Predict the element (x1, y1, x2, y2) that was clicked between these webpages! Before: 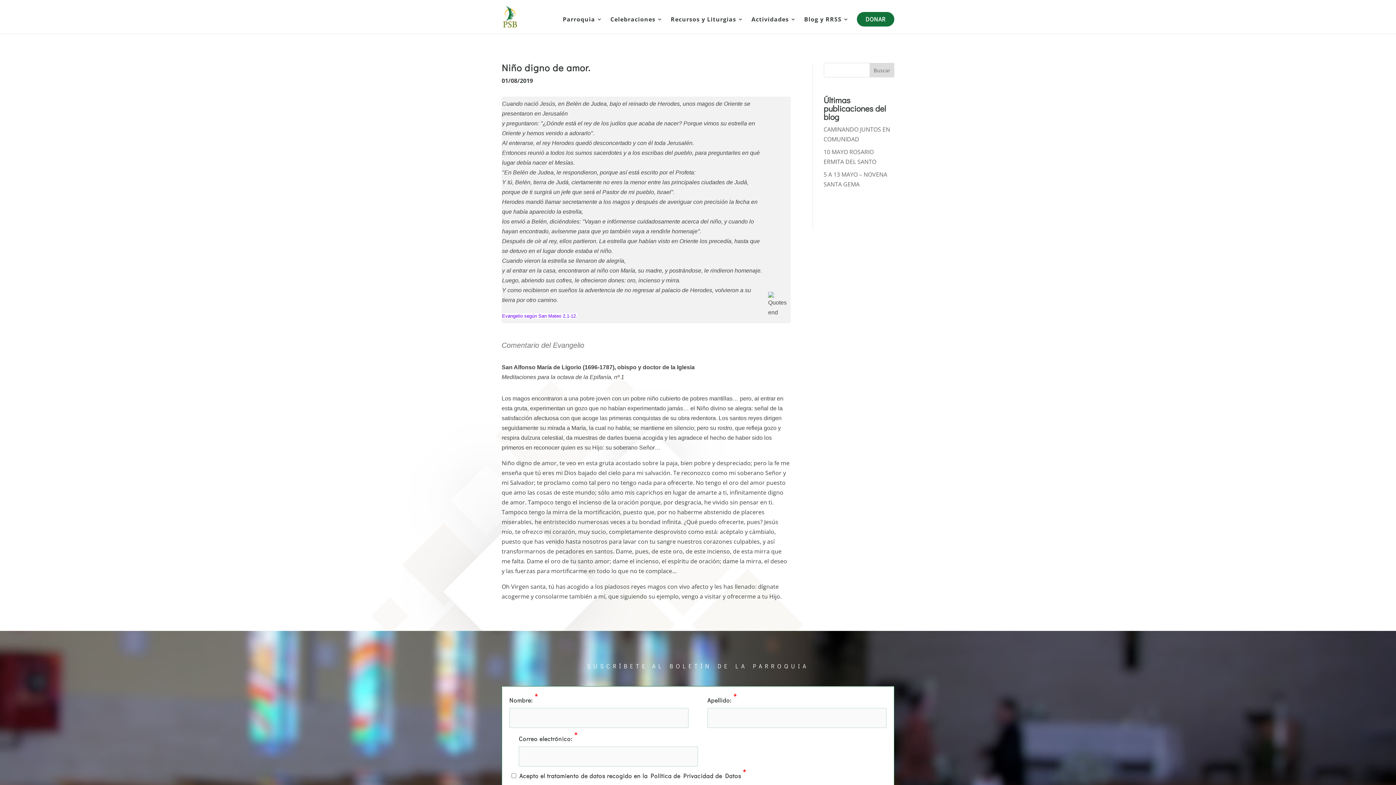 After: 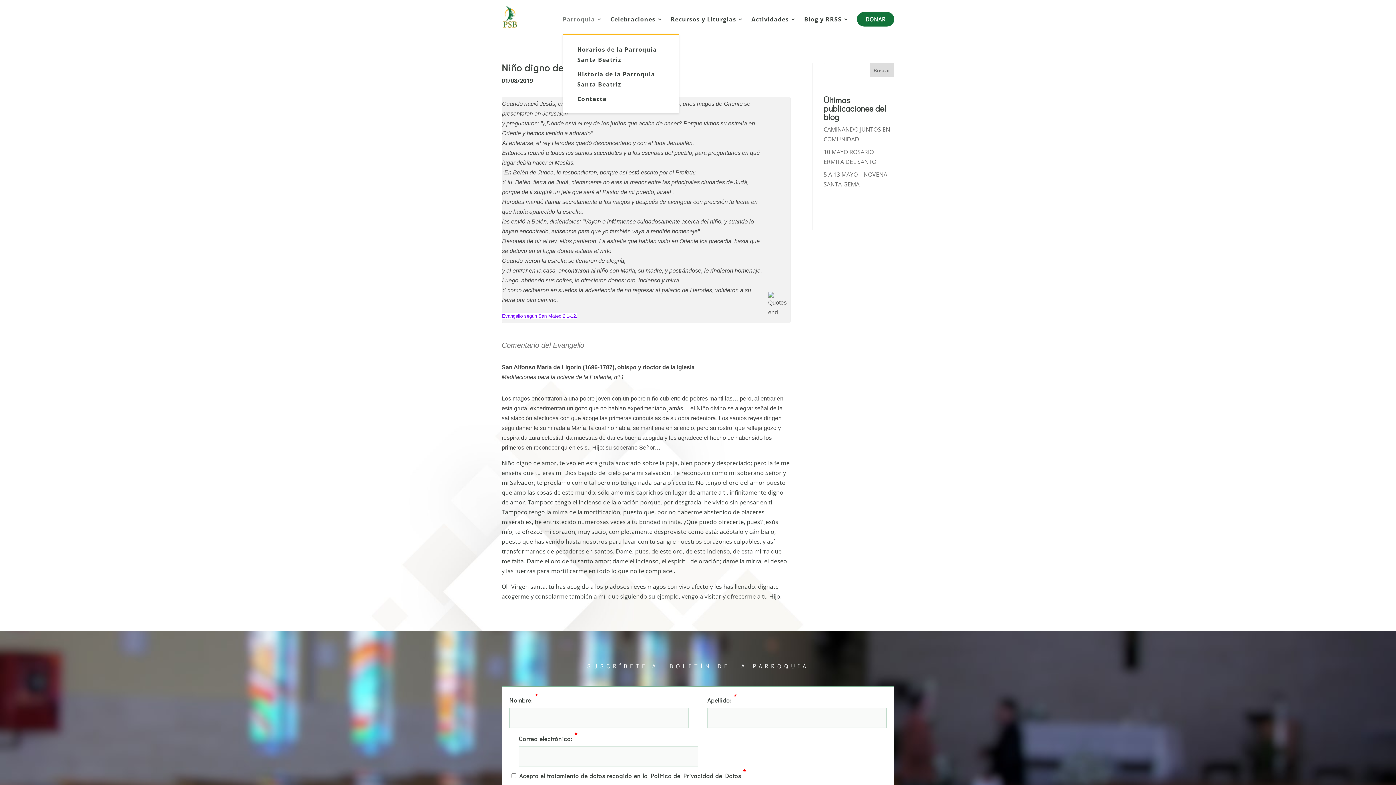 Action: label: Parroquia bbox: (562, 16, 602, 33)